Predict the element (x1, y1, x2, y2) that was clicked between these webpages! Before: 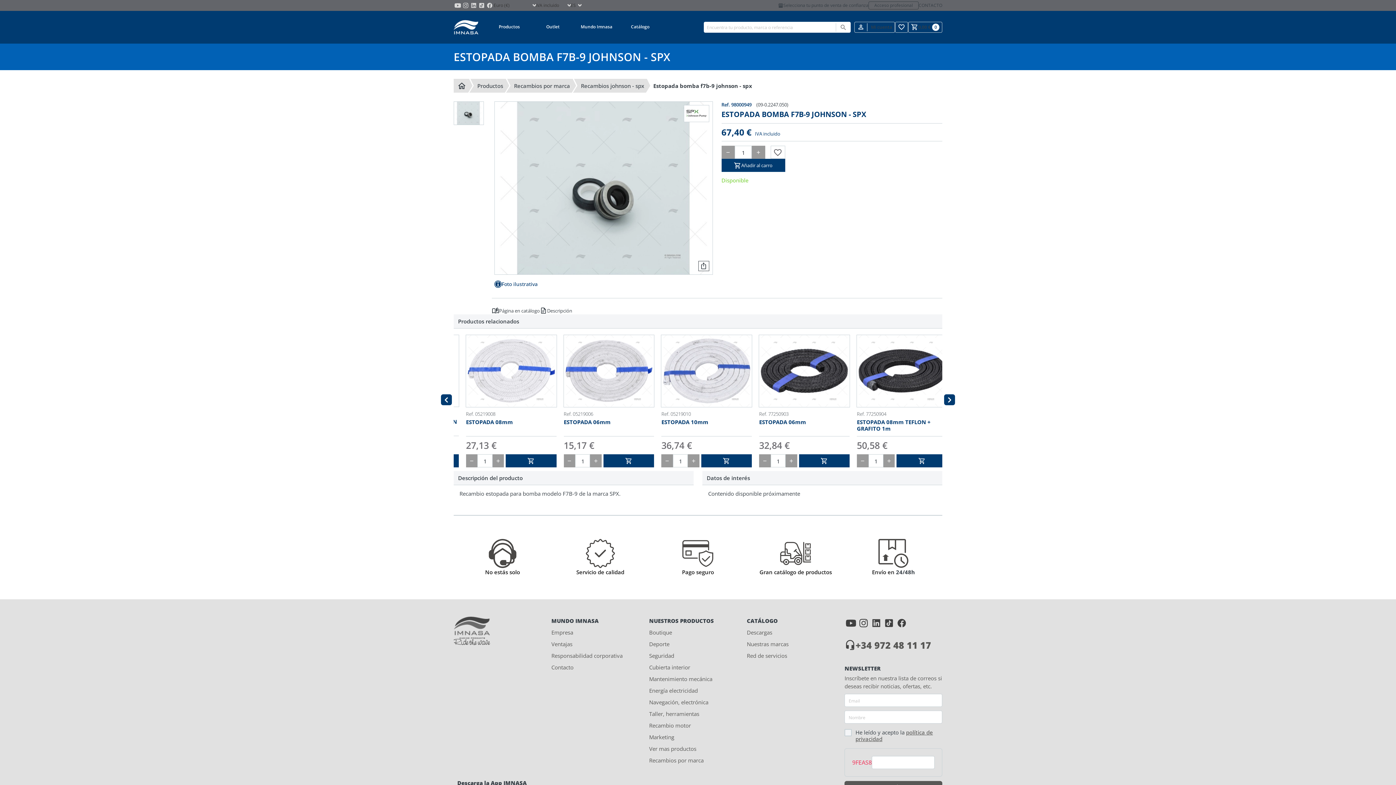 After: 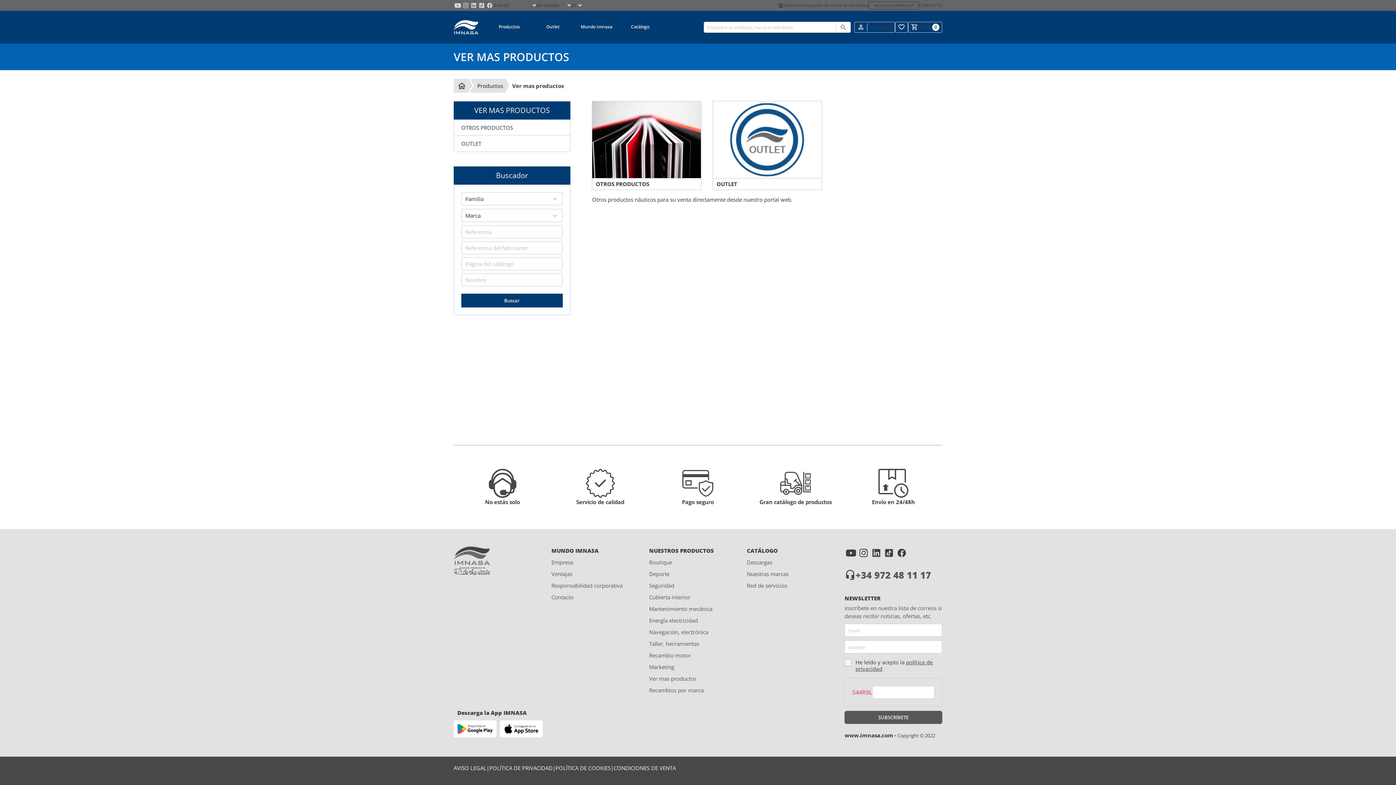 Action: bbox: (649, 745, 696, 752) label: Ver mas productos